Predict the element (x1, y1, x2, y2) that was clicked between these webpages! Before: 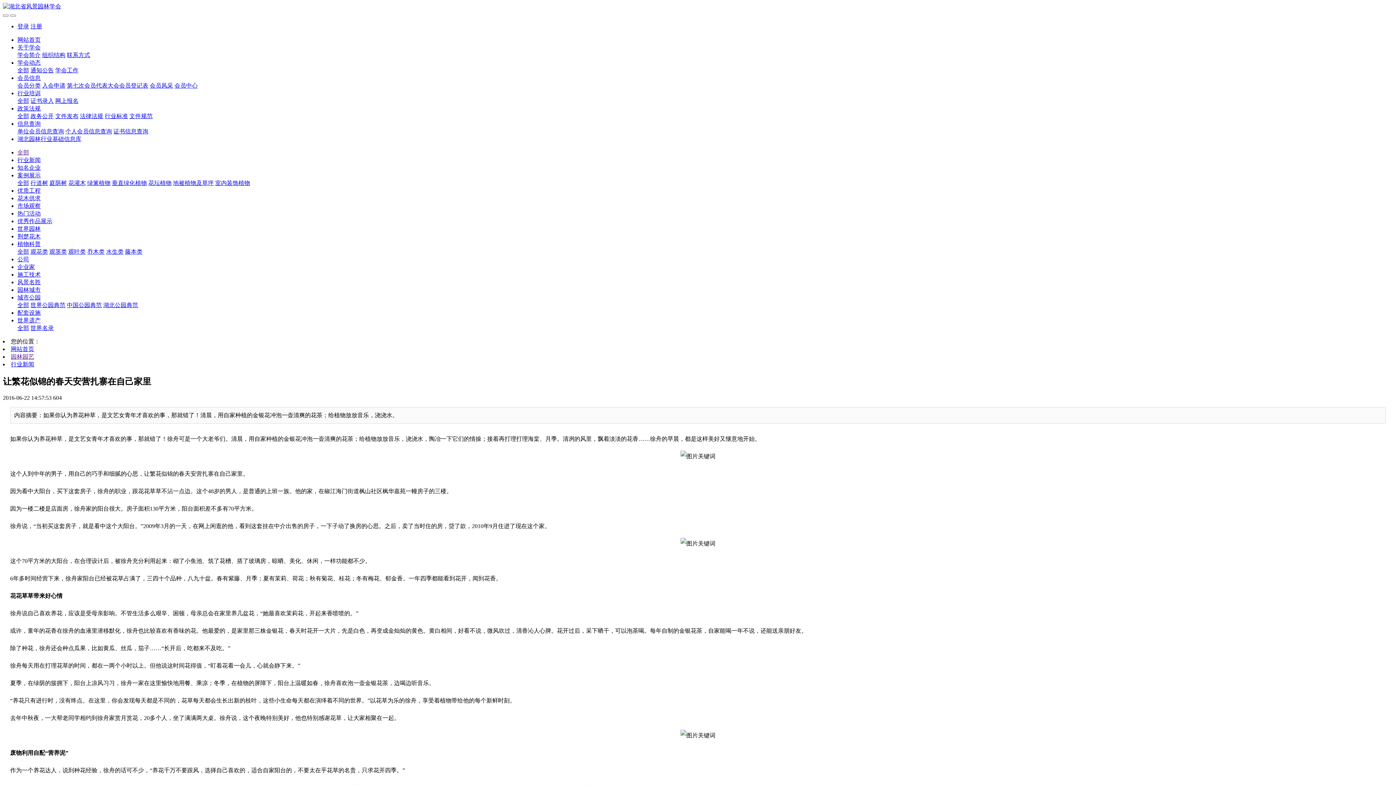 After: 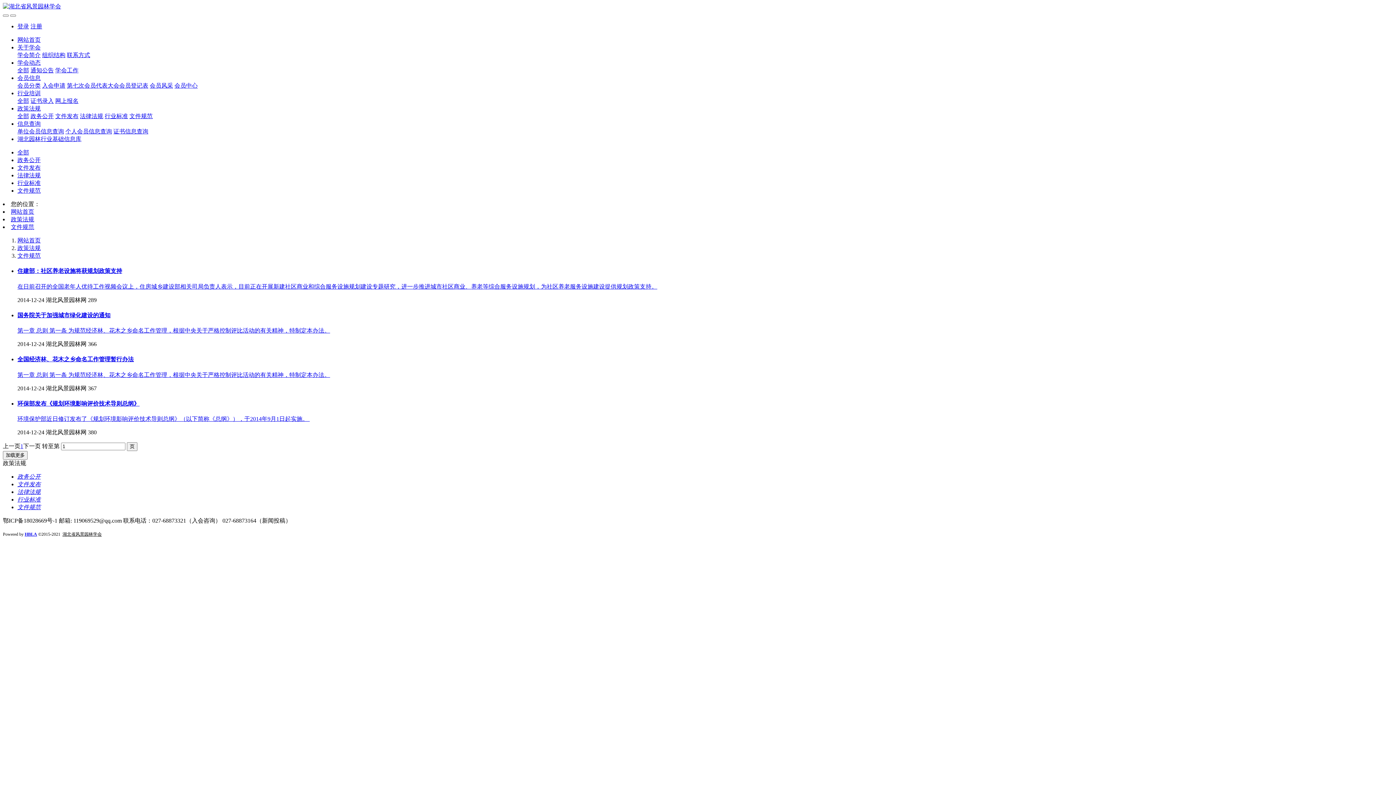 Action: bbox: (129, 113, 152, 119) label: 文件规范